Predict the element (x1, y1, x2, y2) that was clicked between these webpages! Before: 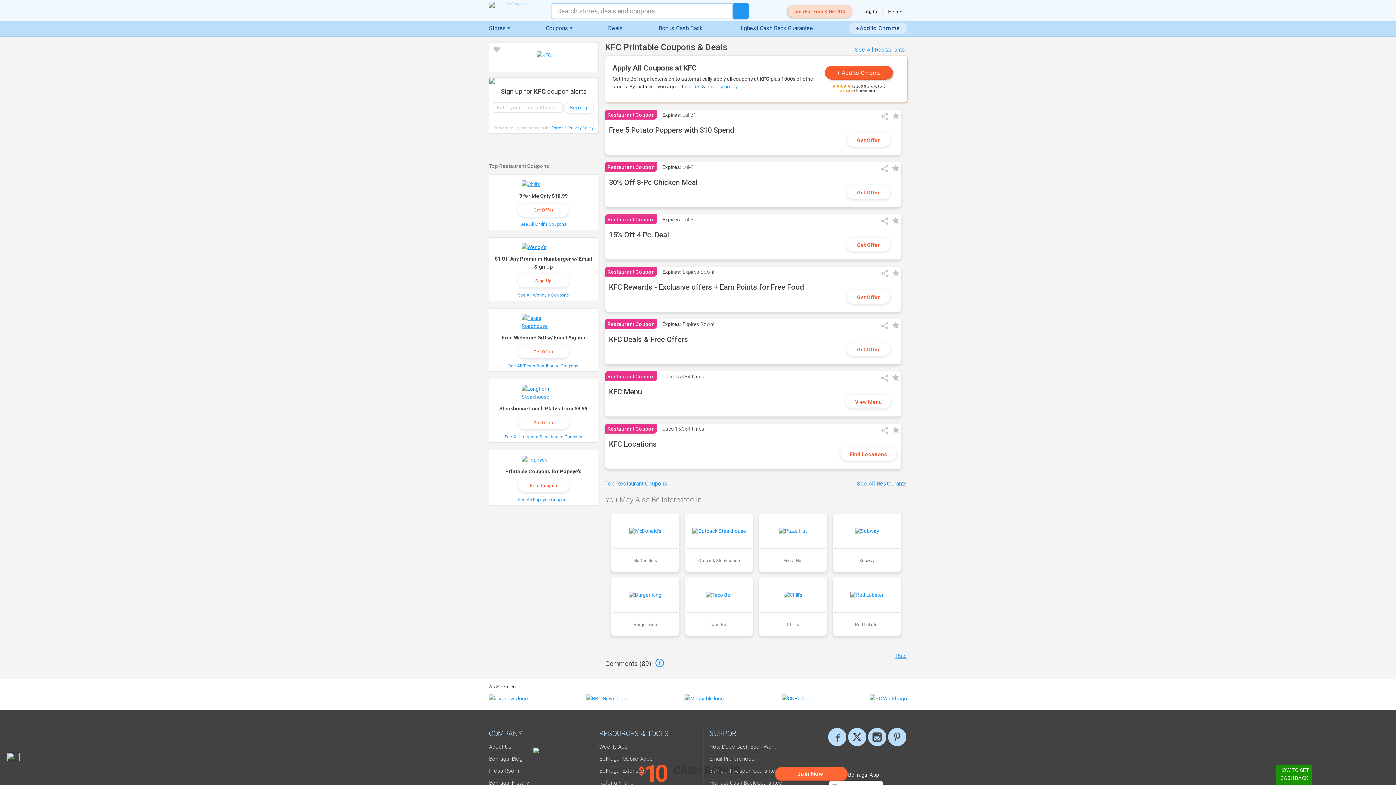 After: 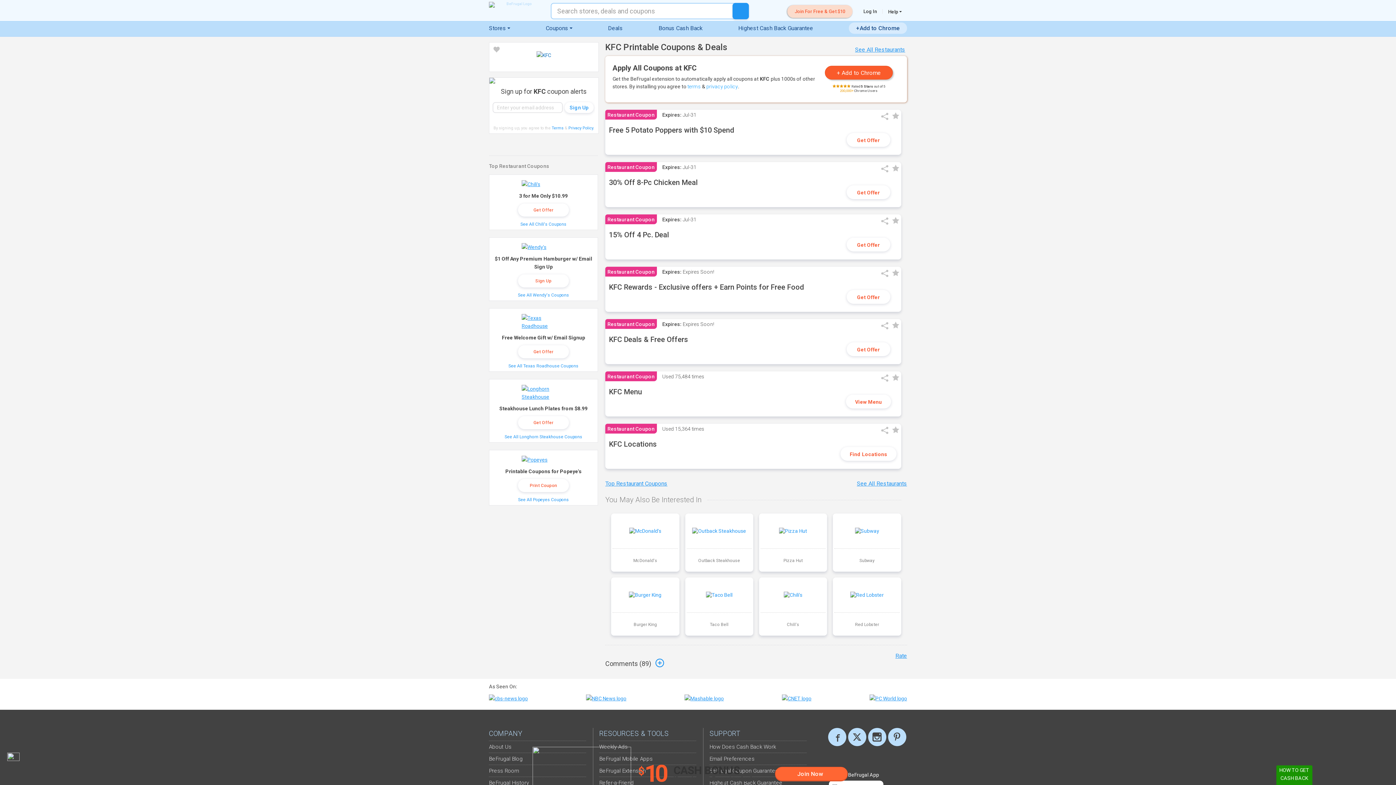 Action: bbox: (489, 42, 598, 68)